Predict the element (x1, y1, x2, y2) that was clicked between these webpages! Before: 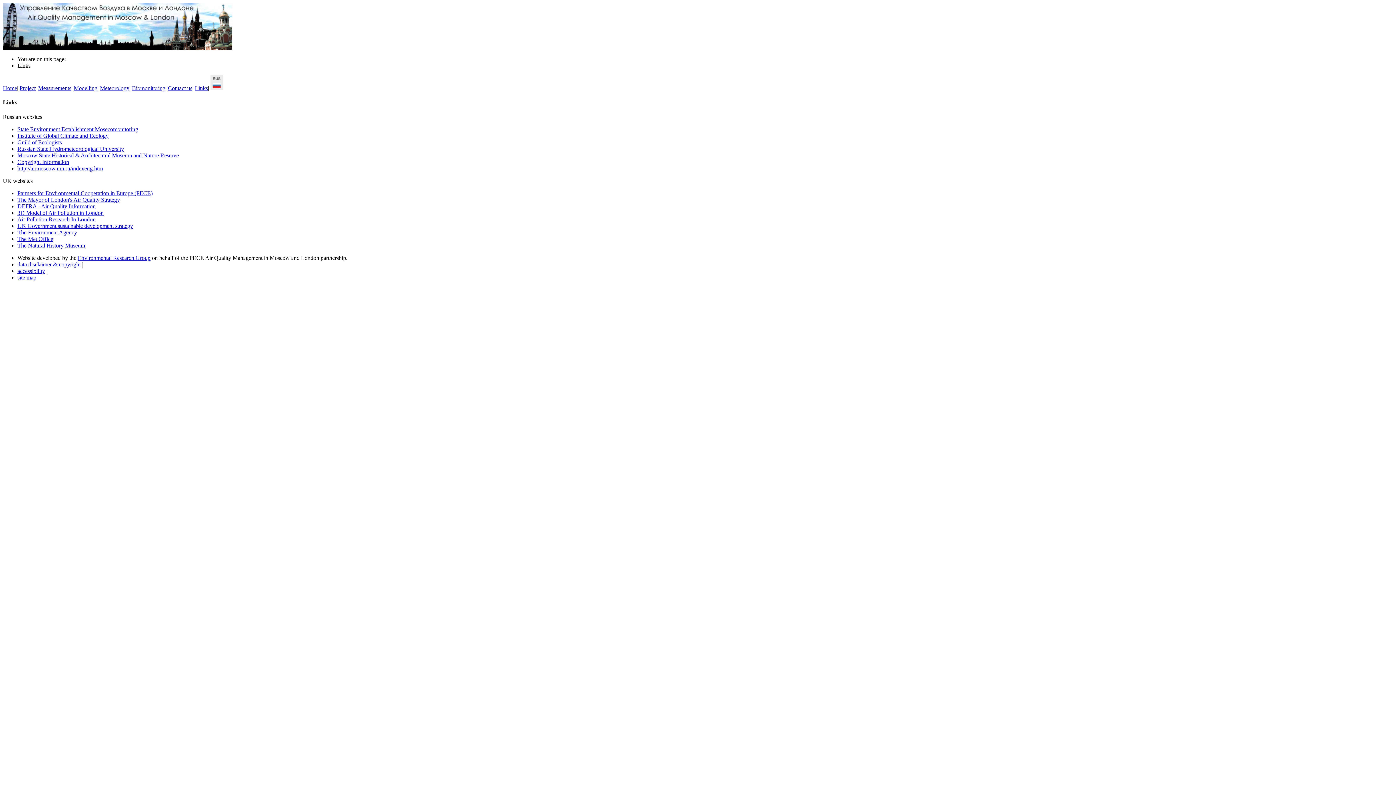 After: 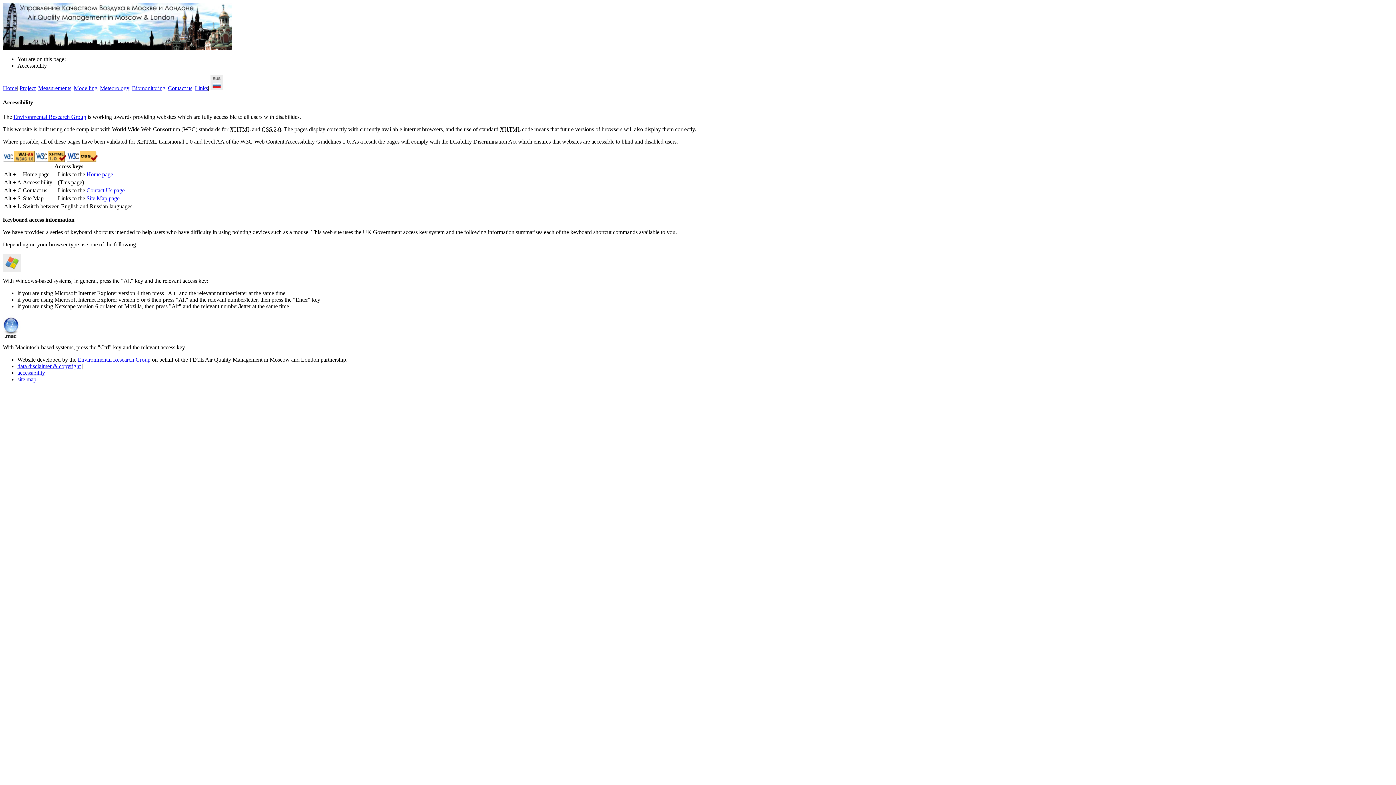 Action: bbox: (17, 267, 45, 274) label: accessibility